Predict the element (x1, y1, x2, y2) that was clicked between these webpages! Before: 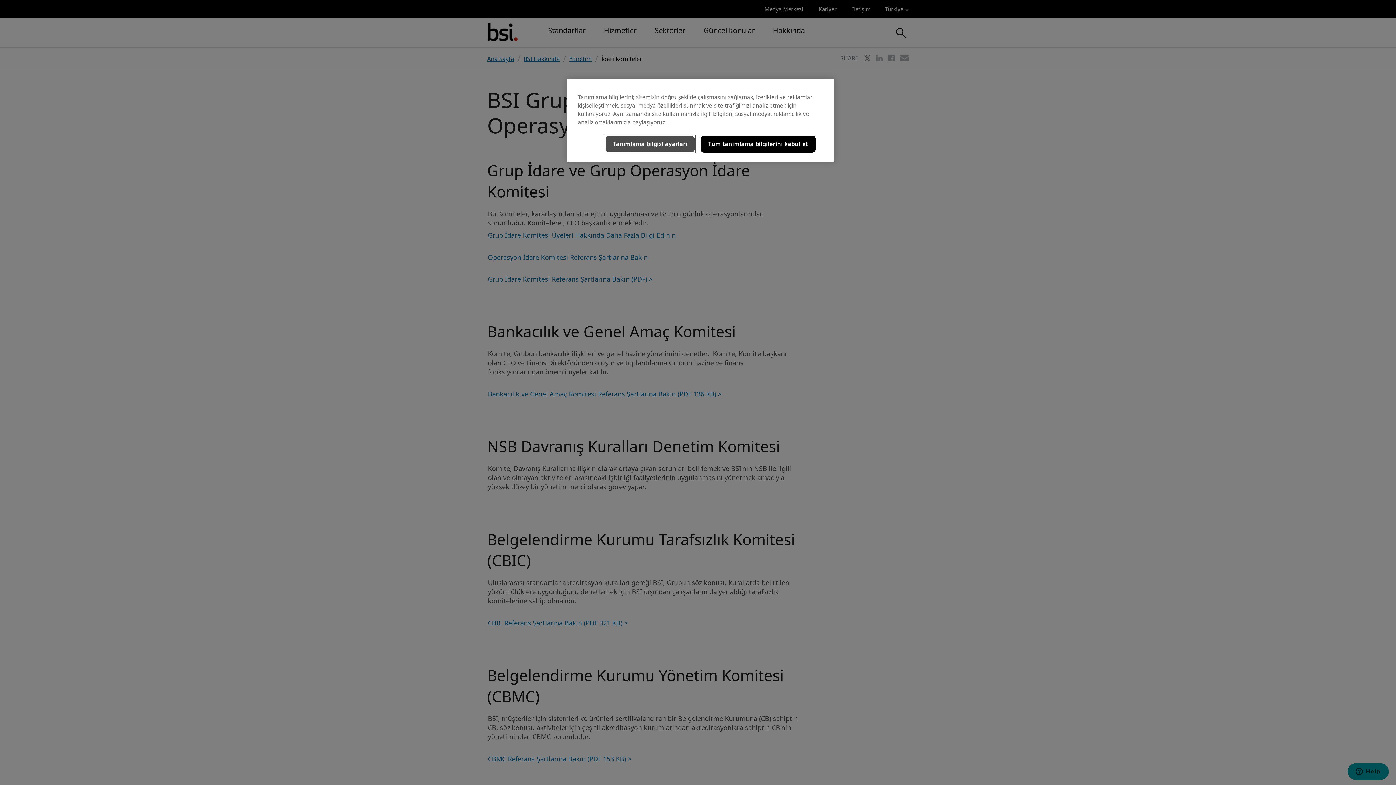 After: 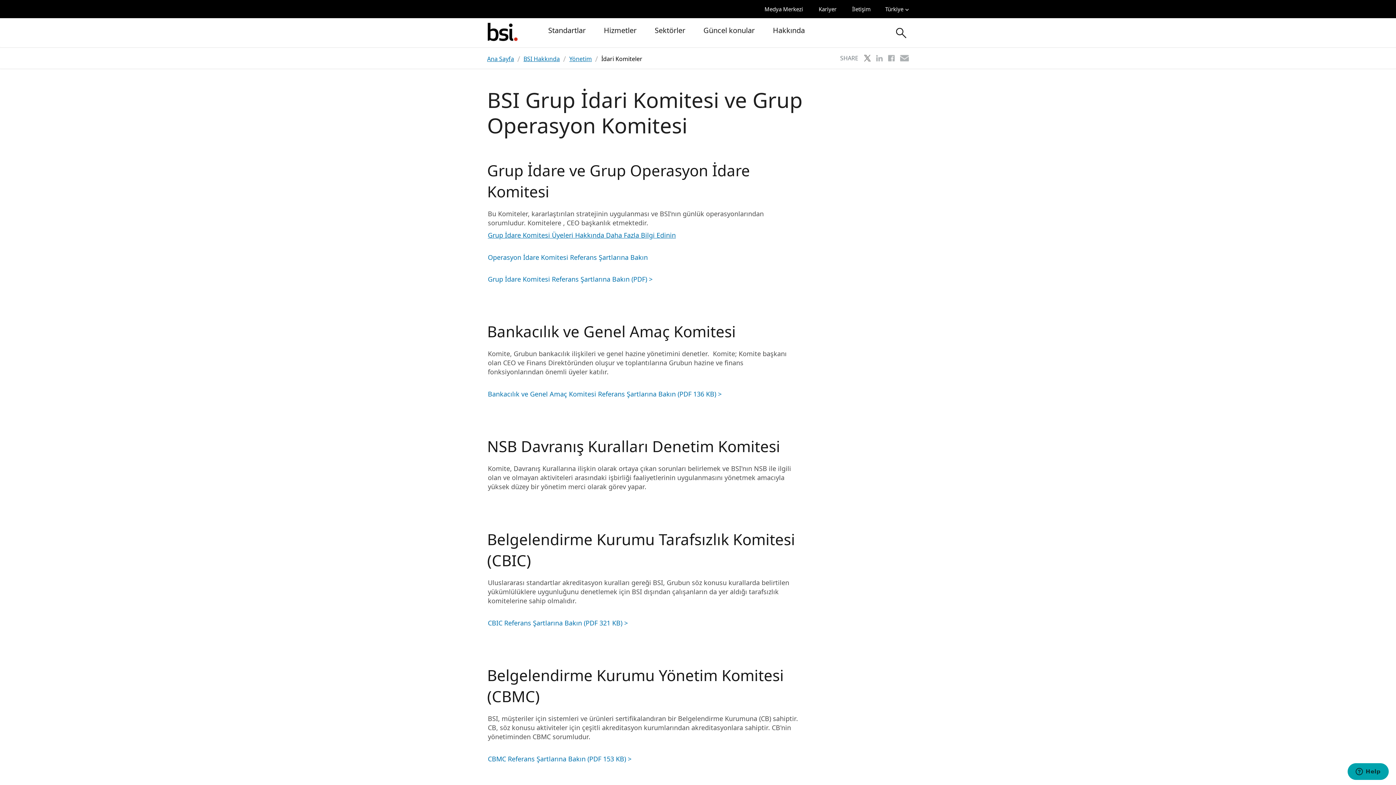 Action: label: Tüm tanımlama bilgilerini kabul et bbox: (700, 135, 816, 152)